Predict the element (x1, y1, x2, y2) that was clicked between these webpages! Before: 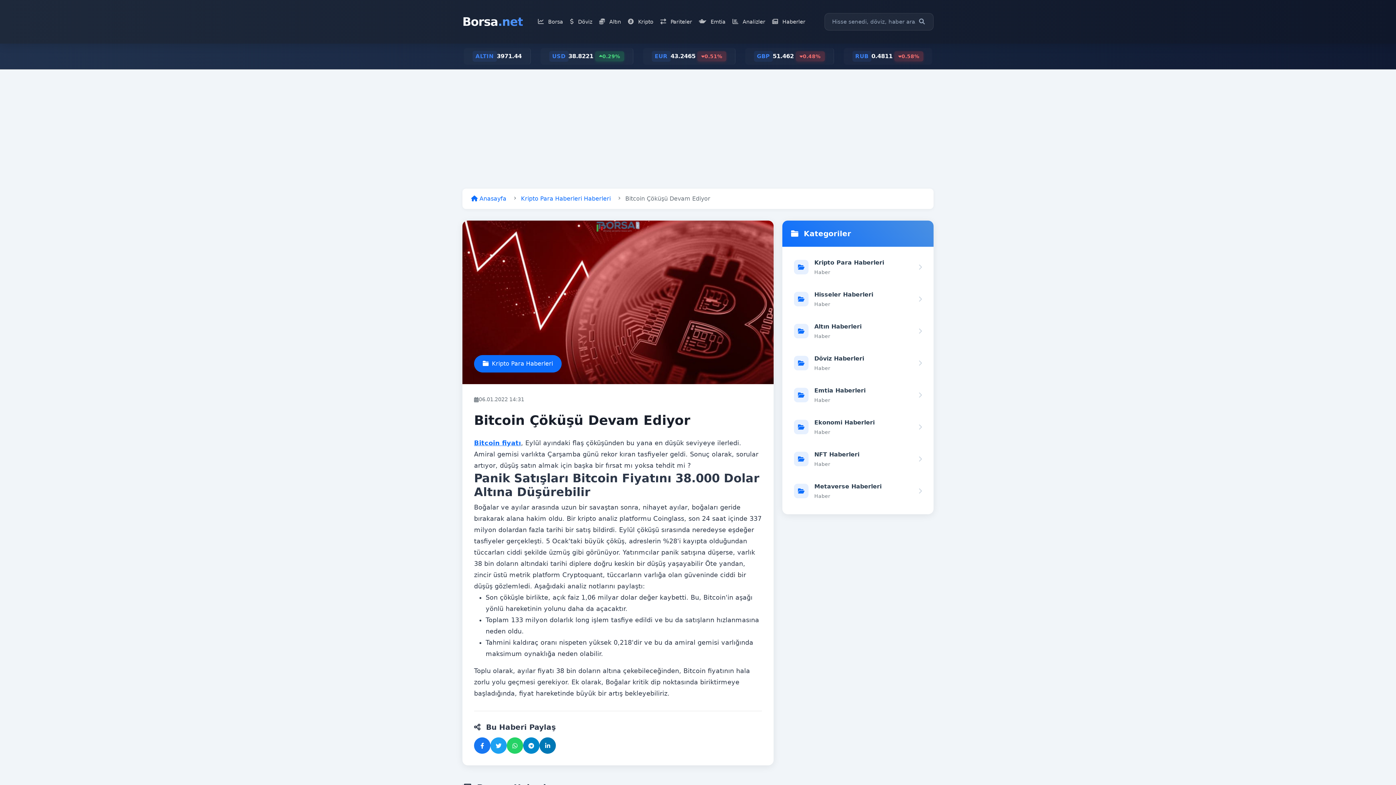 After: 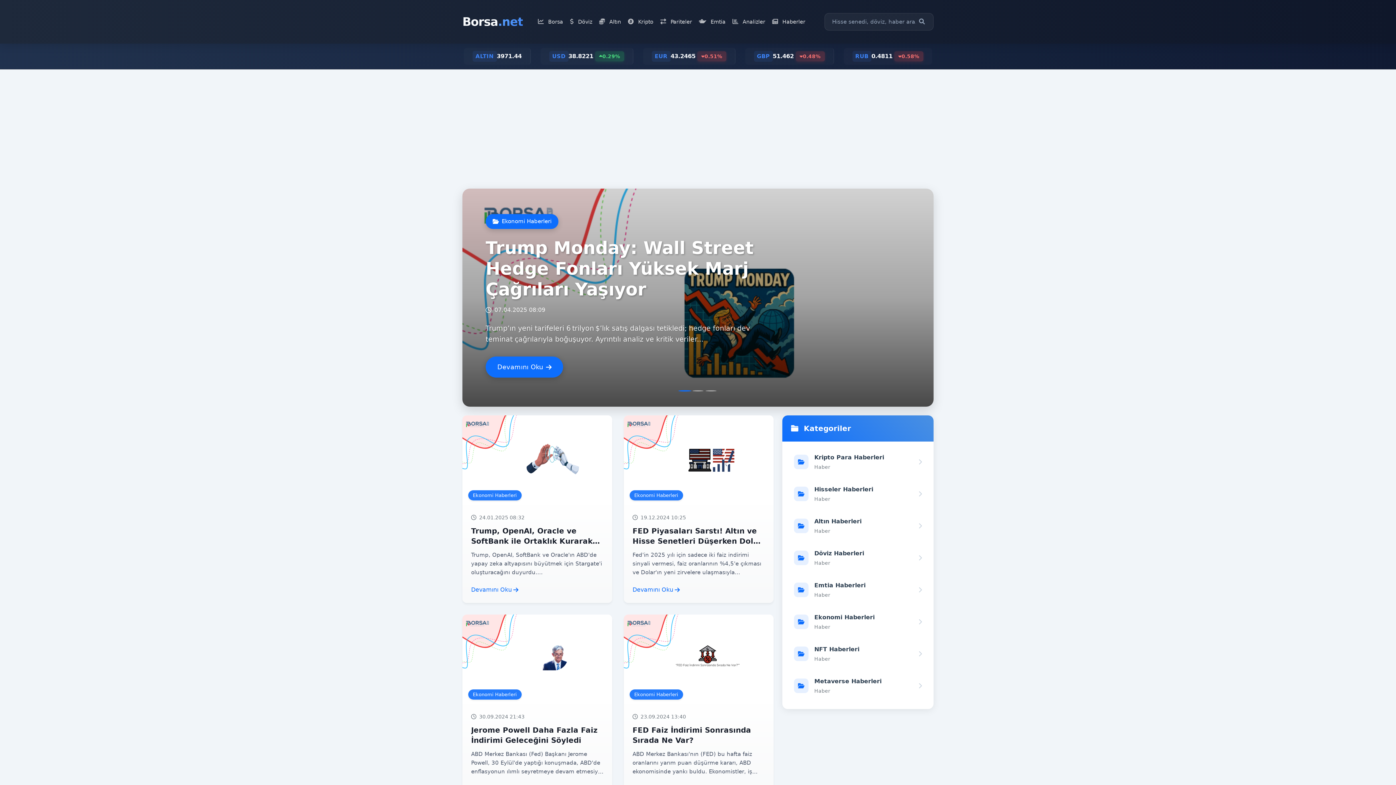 Action: label: Ekonomi Haberleri
Haber bbox: (788, 412, 928, 441)